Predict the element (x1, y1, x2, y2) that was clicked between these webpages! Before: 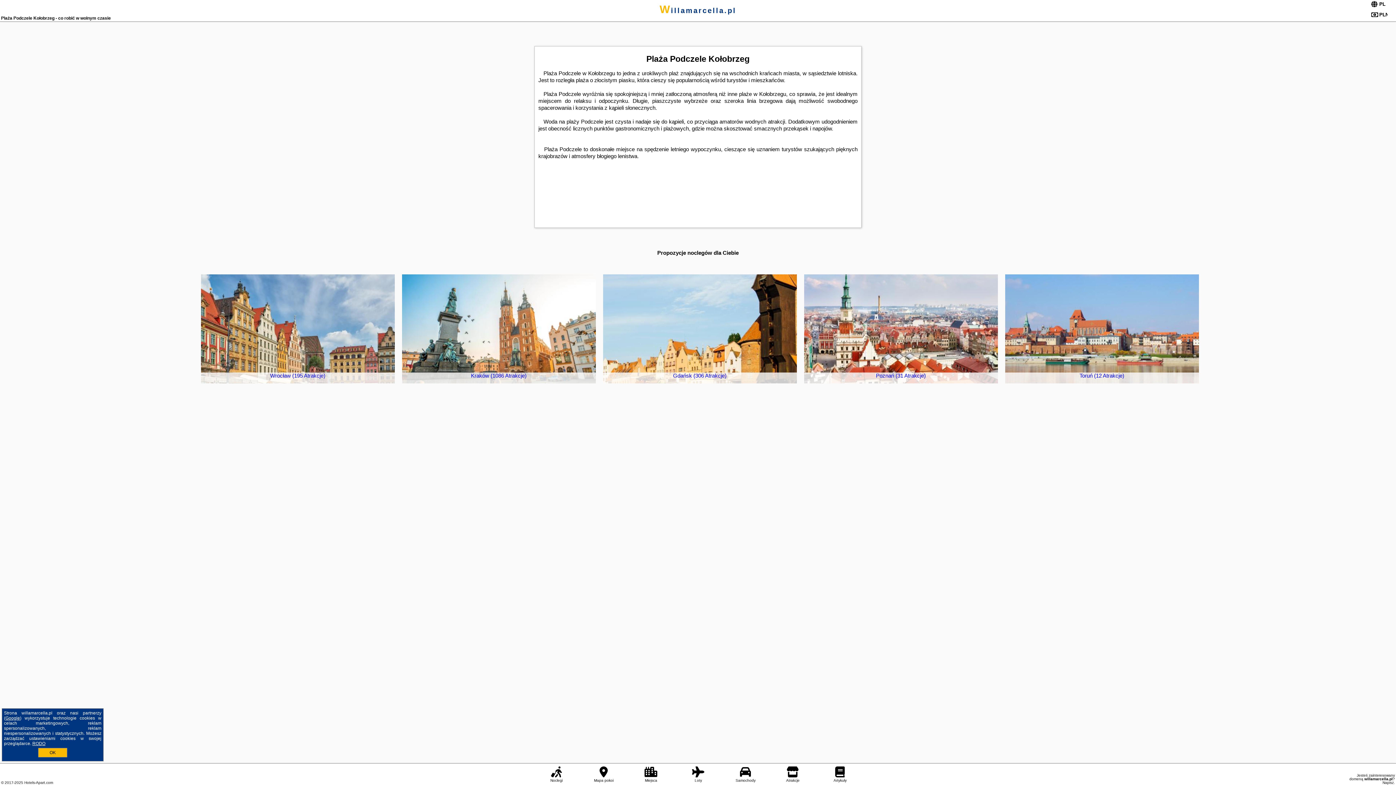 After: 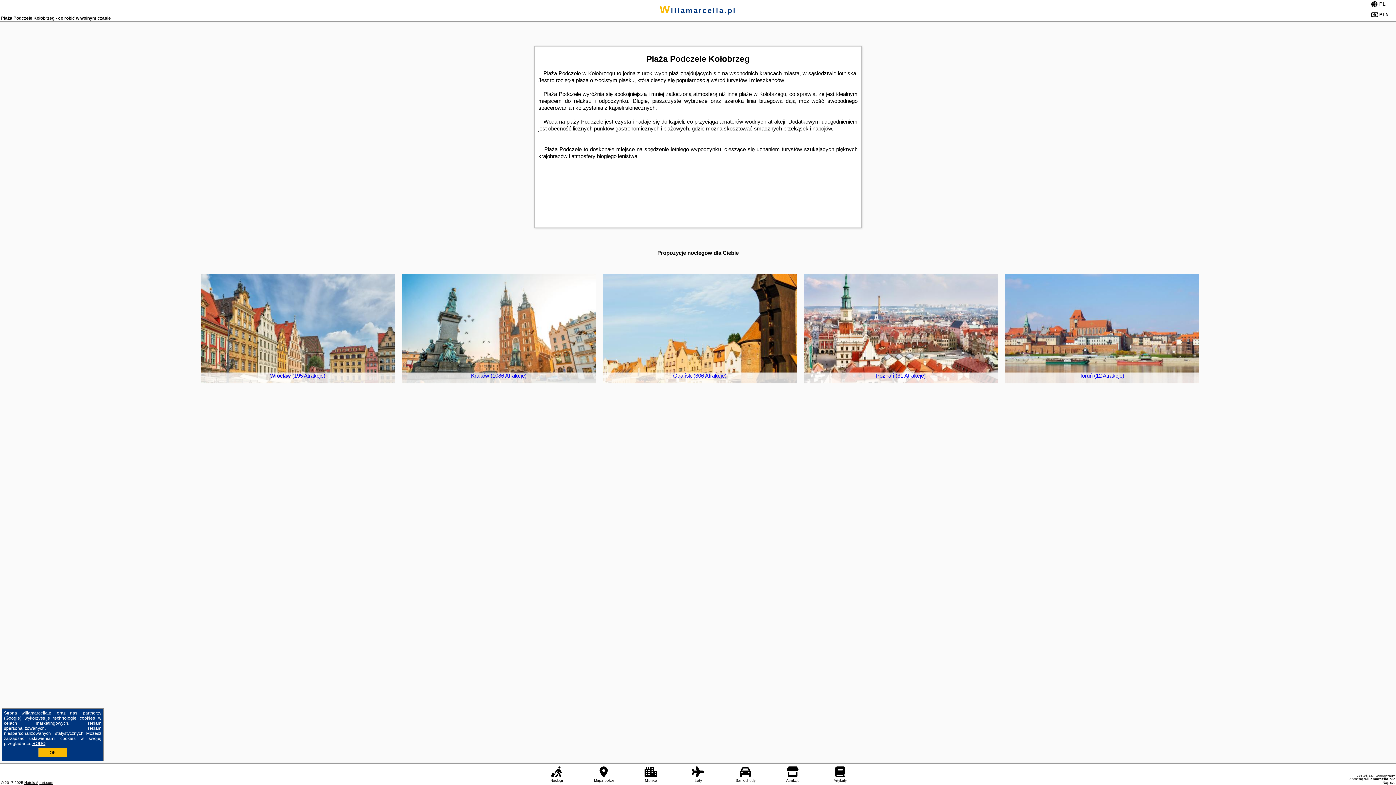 Action: bbox: (24, 781, 53, 785) label: Hotels-Apart.com